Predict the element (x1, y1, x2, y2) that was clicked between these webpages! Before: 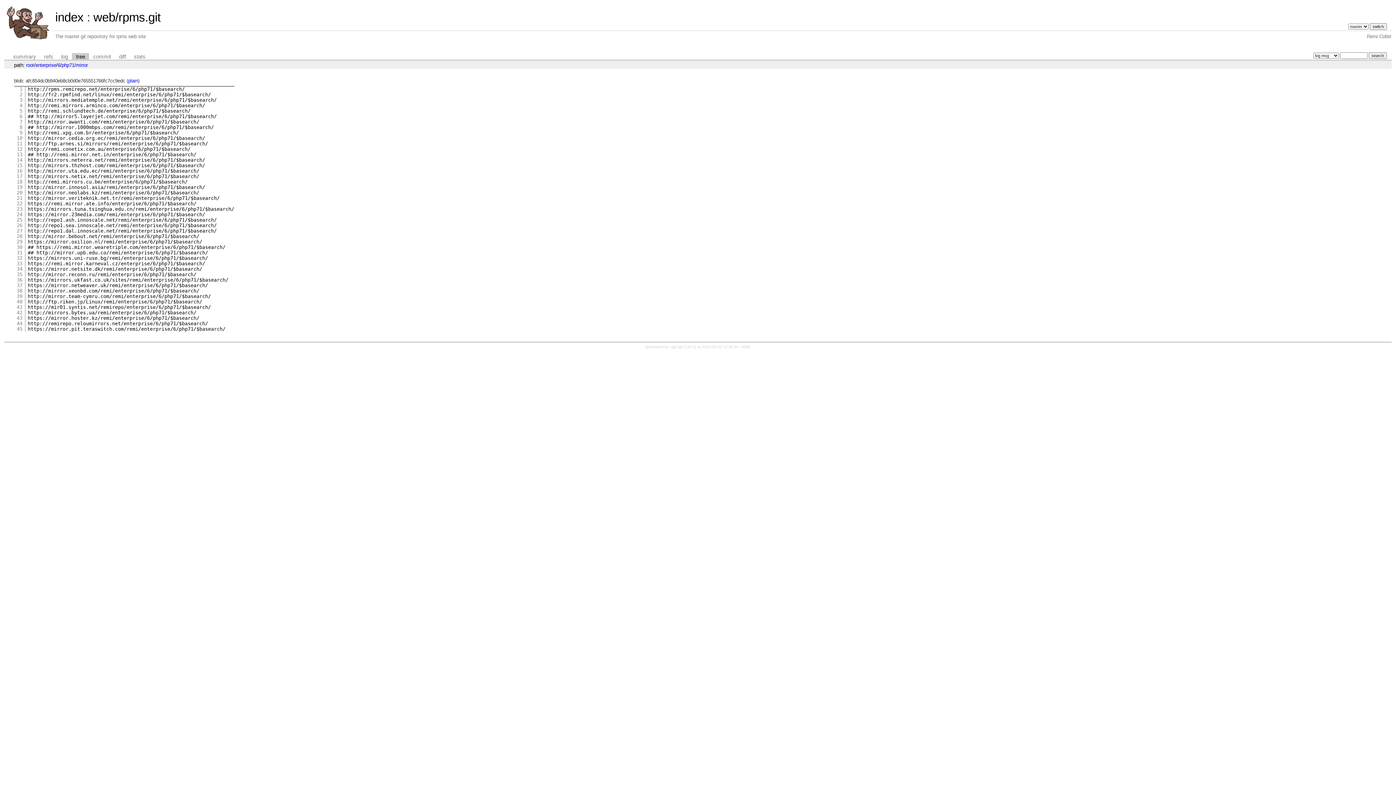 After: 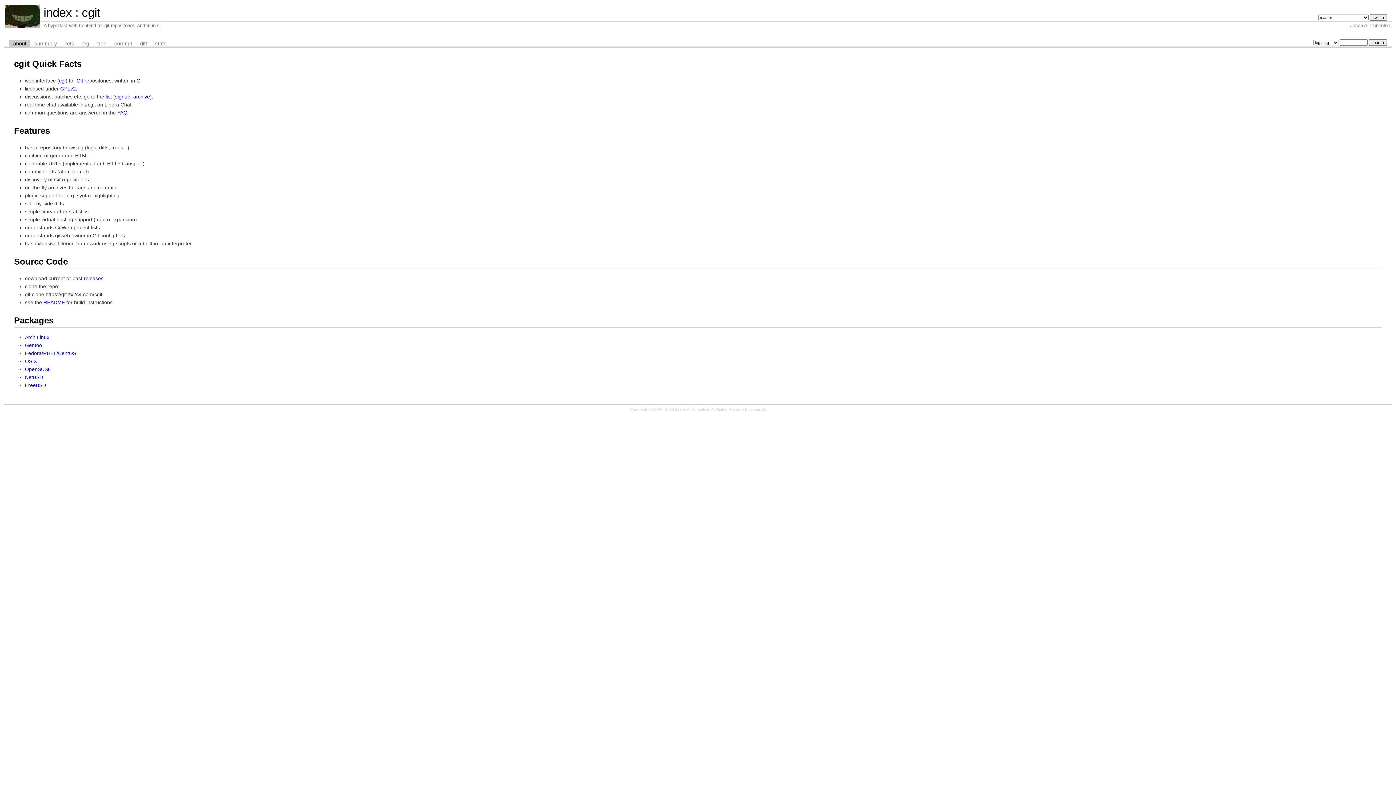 Action: bbox: (670, 344, 677, 349) label: cgit 